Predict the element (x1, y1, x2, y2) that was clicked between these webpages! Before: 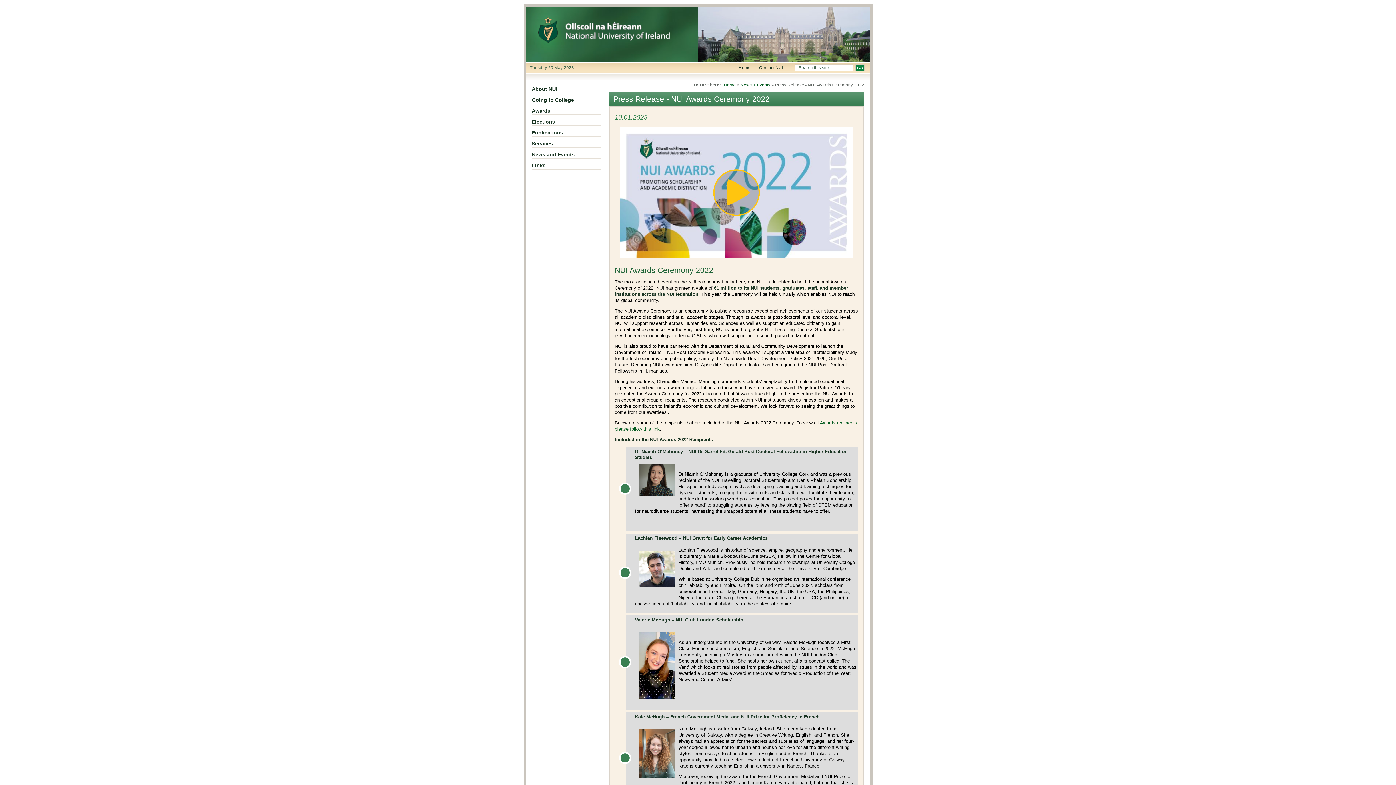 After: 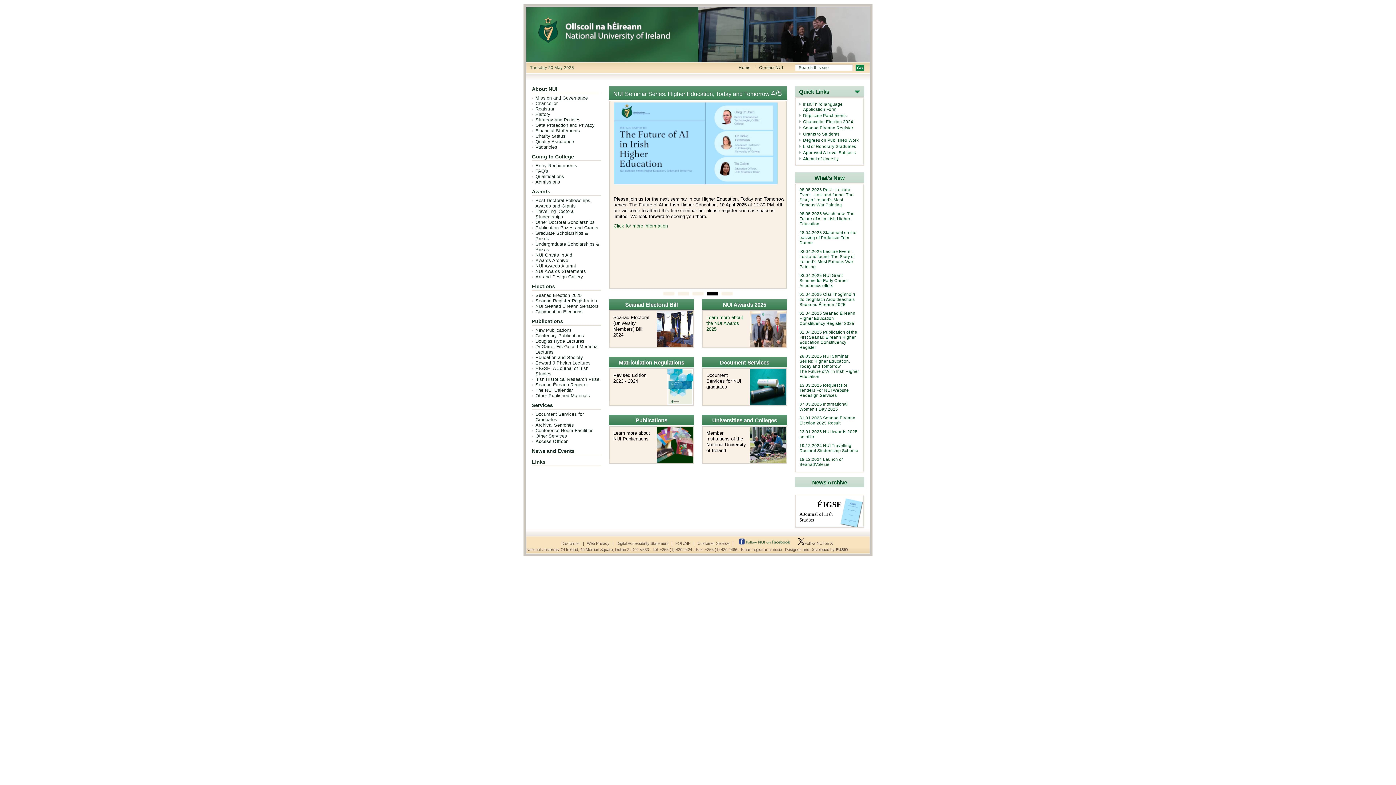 Action: bbox: (736, 65, 753, 69) label: Home